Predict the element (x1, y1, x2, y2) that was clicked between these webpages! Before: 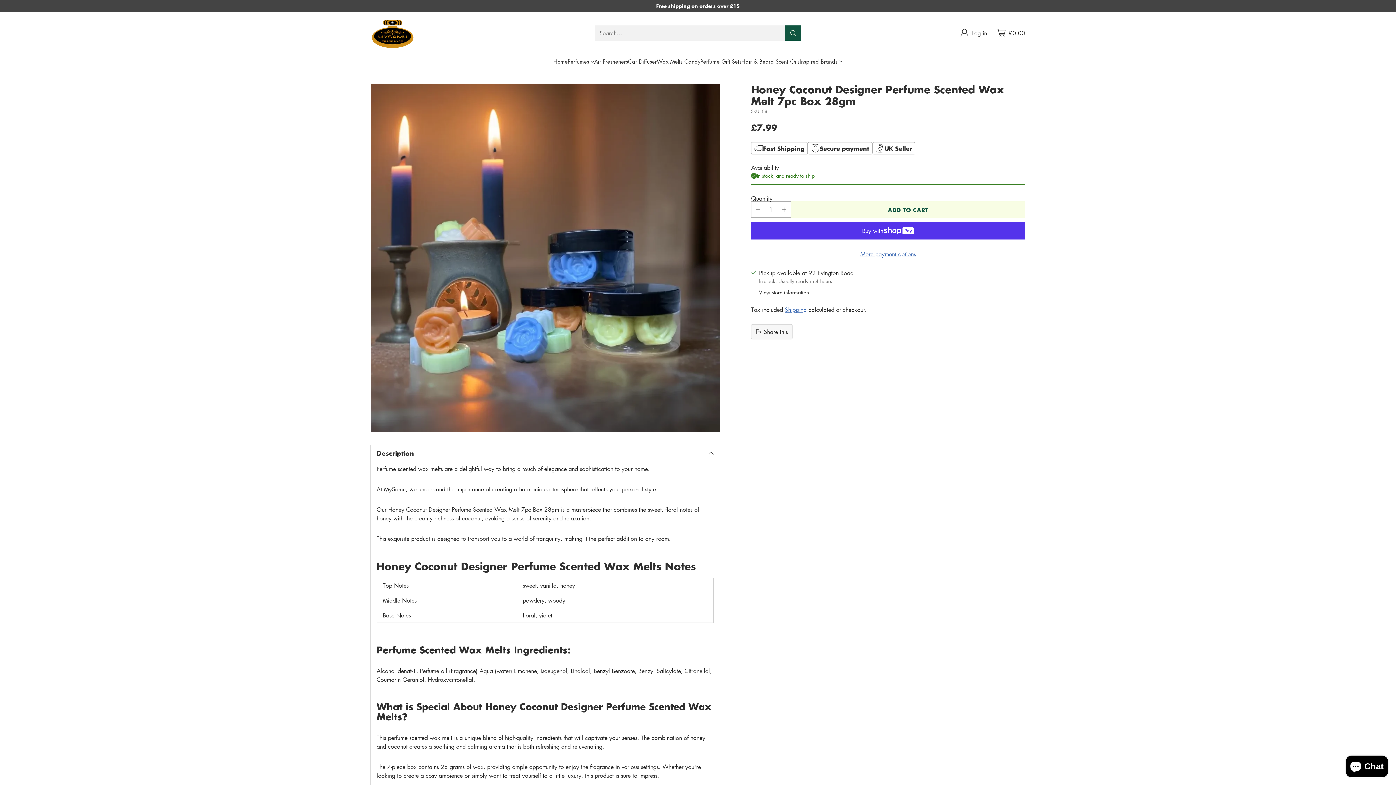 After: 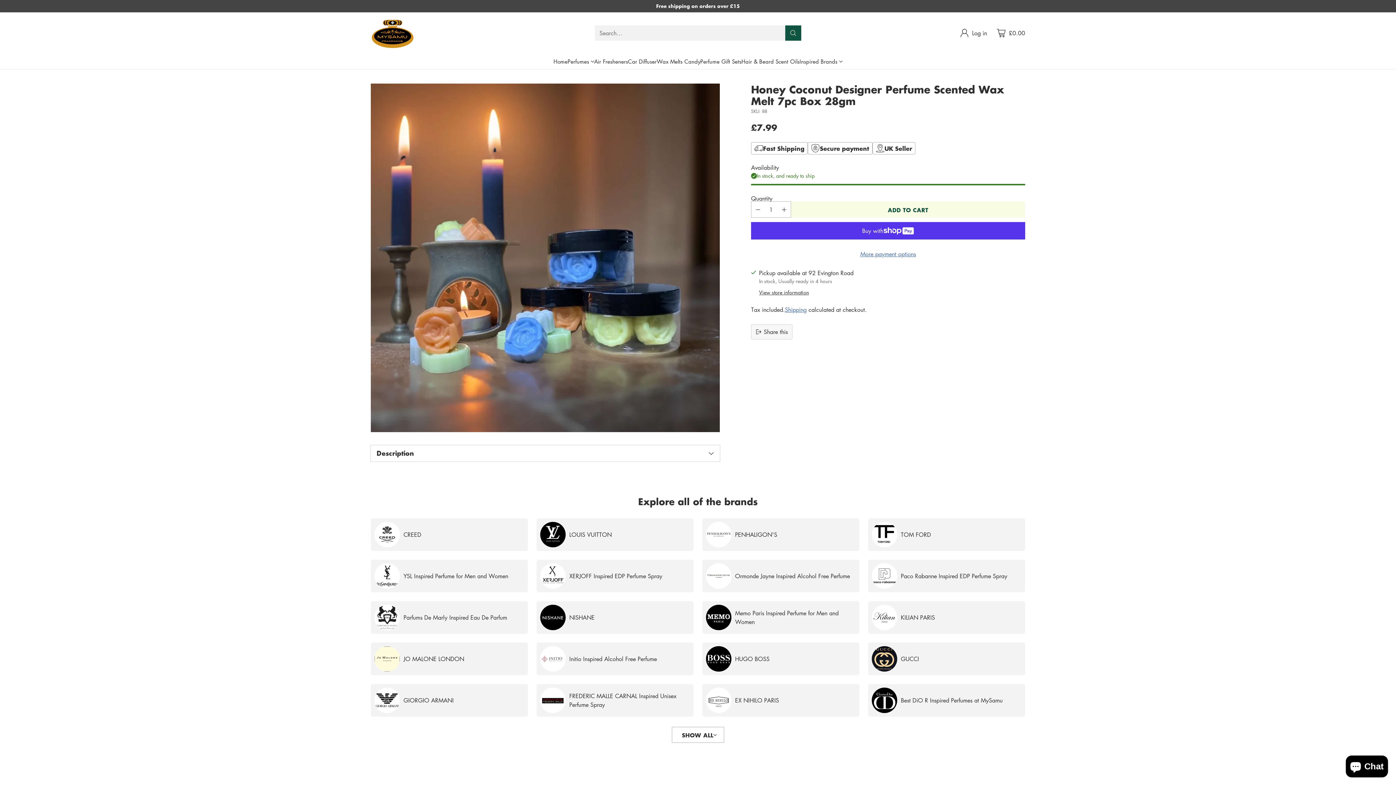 Action: label: Description bbox: (376, 449, 714, 457)